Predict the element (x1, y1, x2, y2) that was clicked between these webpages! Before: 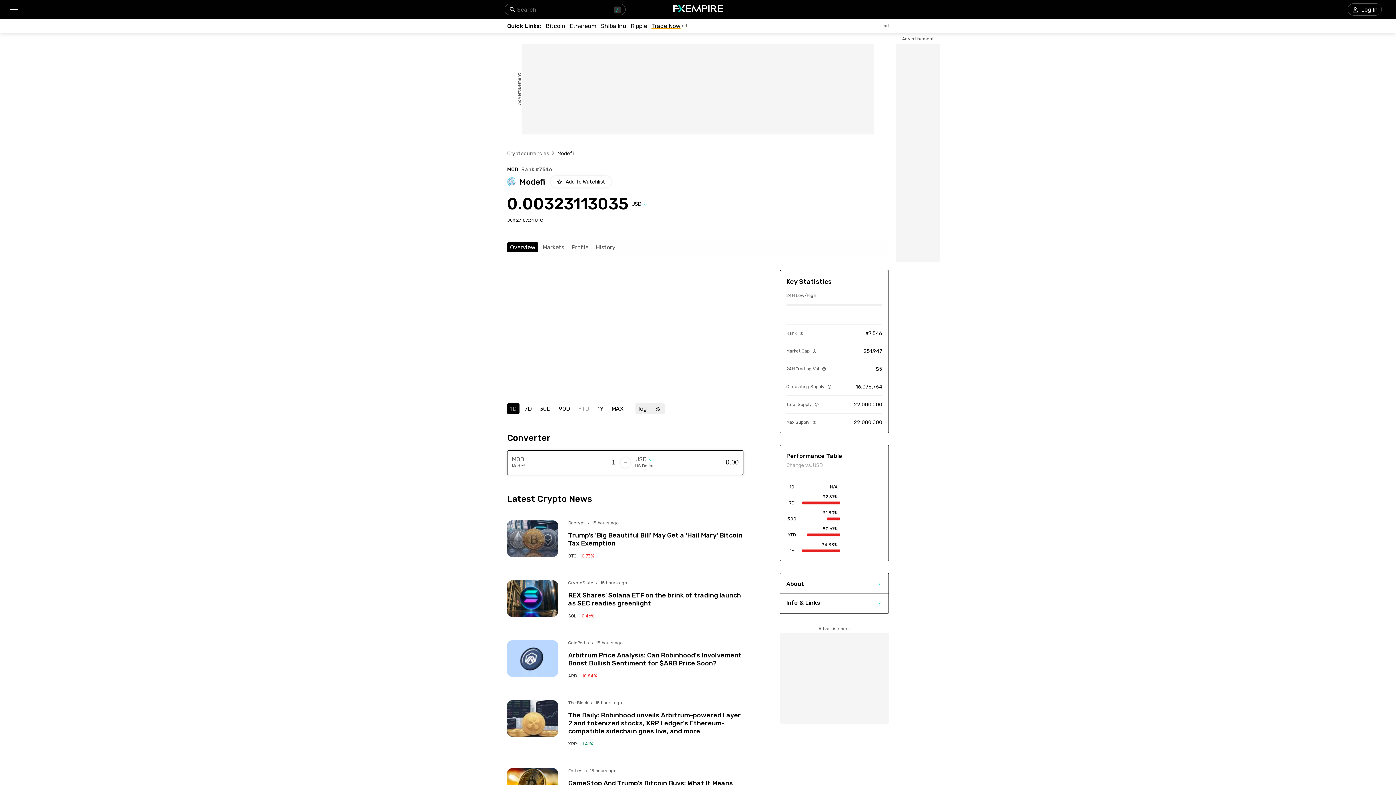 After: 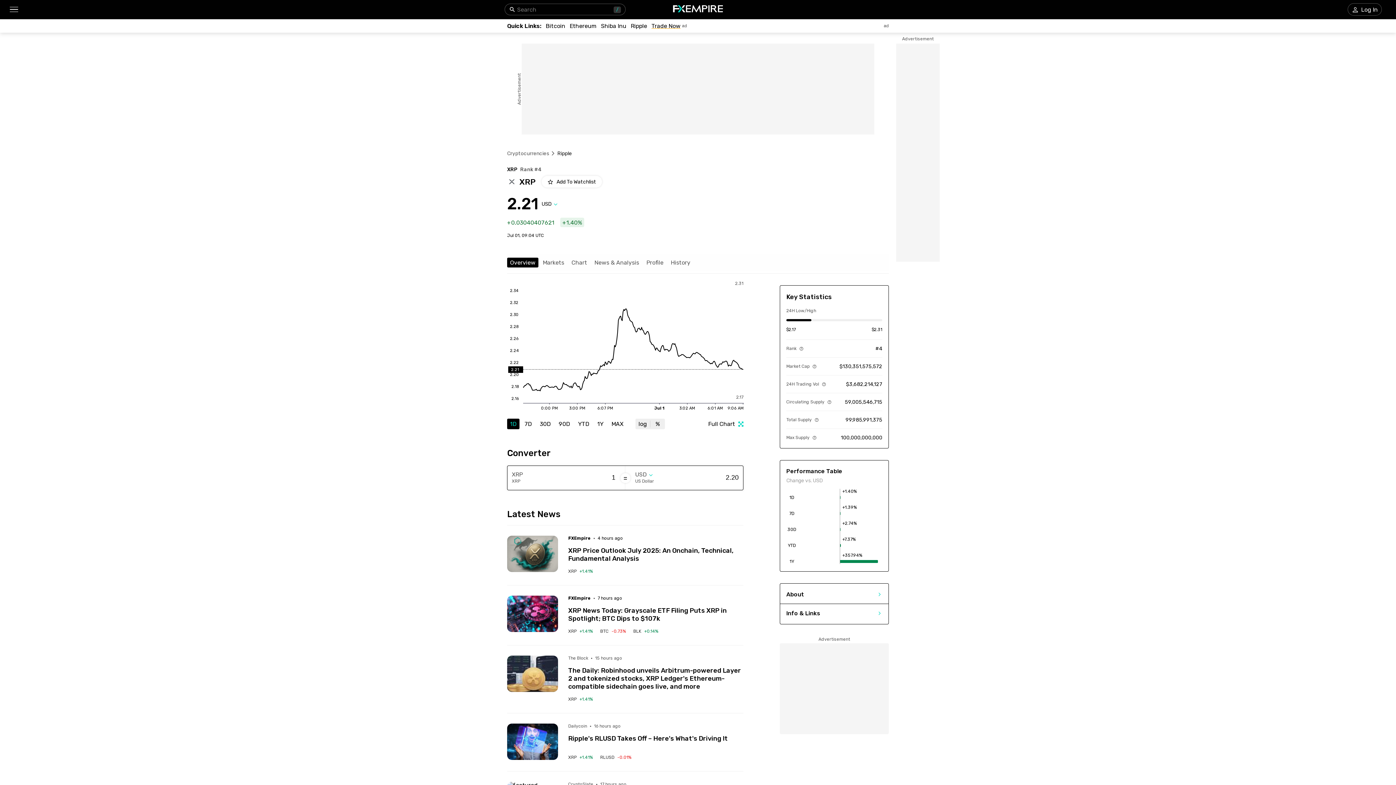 Action: label: Ripple bbox: (630, 22, 647, 29)